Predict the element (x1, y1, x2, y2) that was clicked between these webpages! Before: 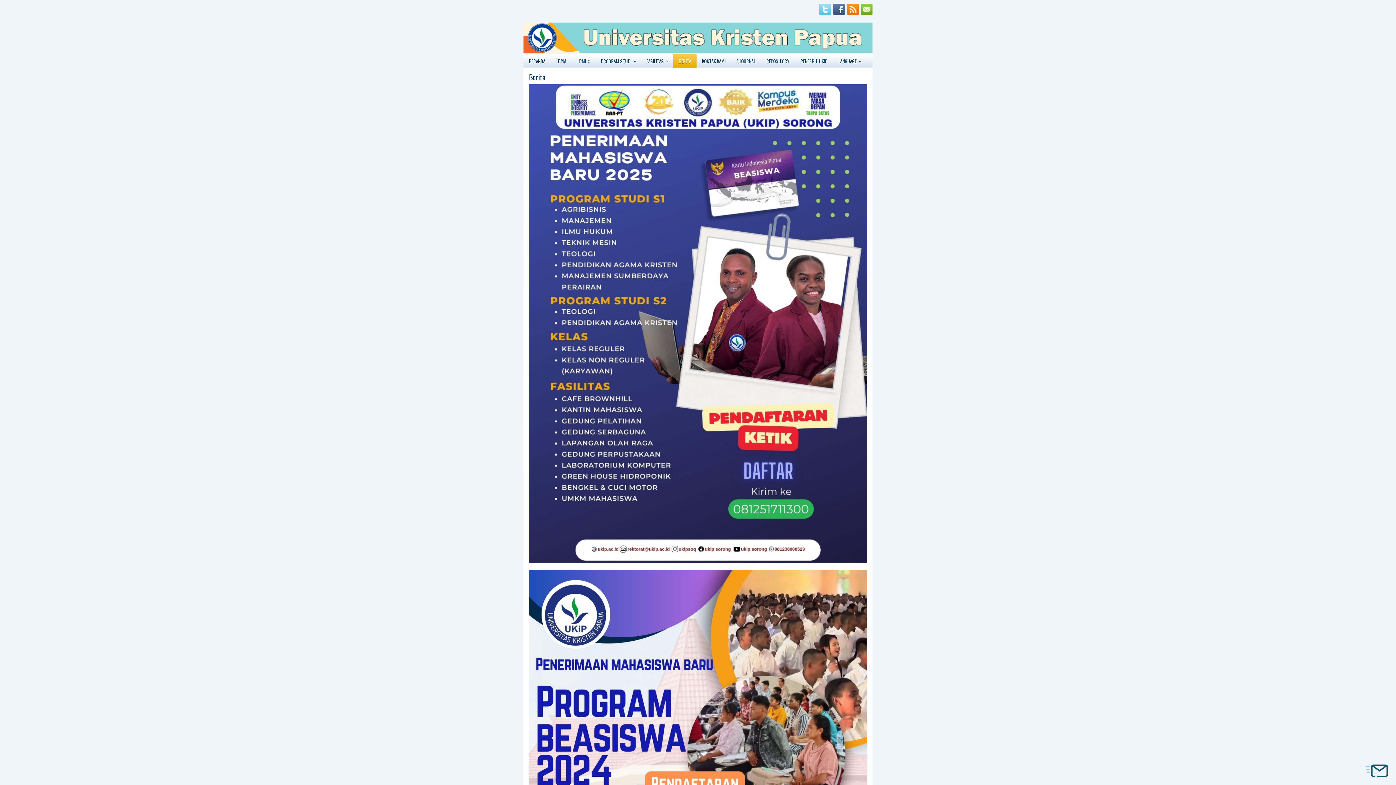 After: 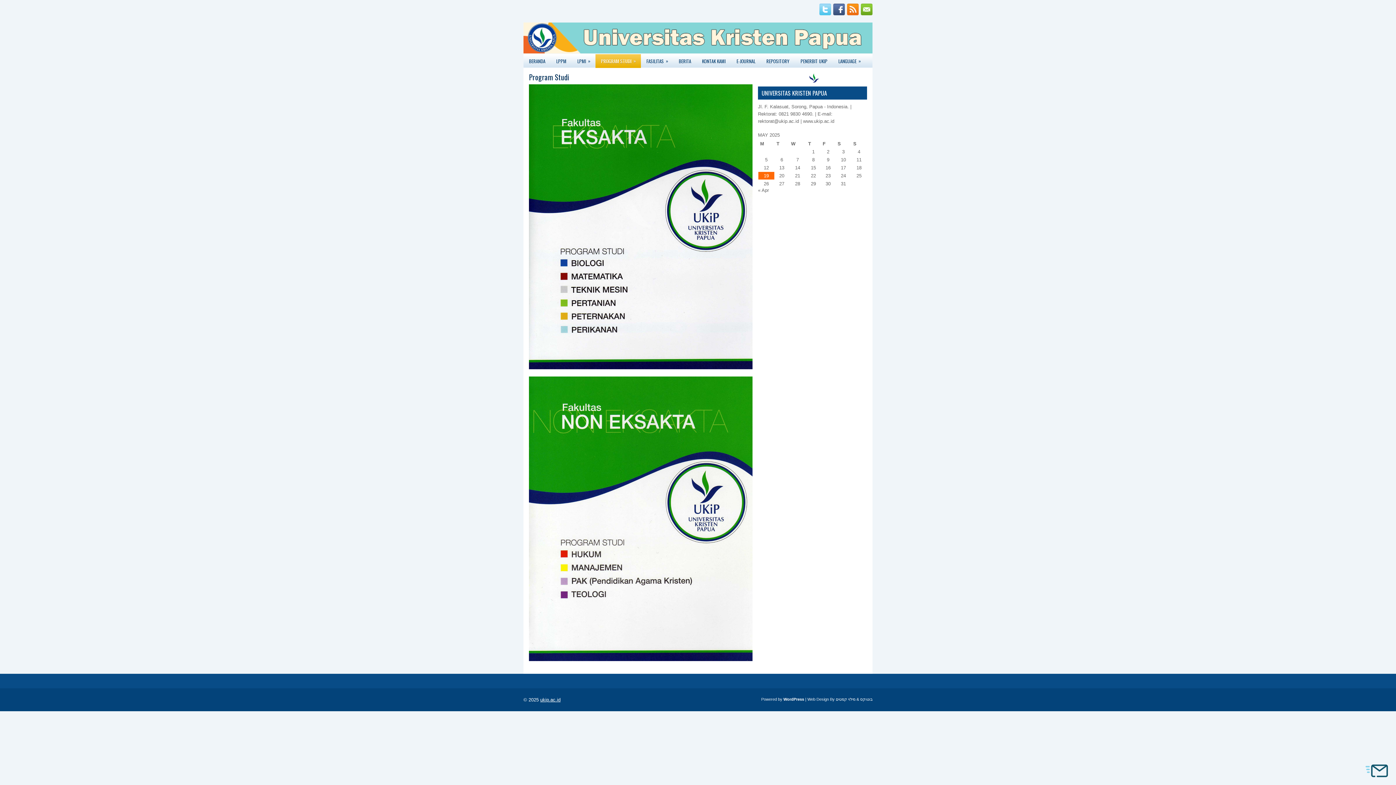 Action: label: PROGRAM STUDI
» bbox: (595, 54, 641, 67)